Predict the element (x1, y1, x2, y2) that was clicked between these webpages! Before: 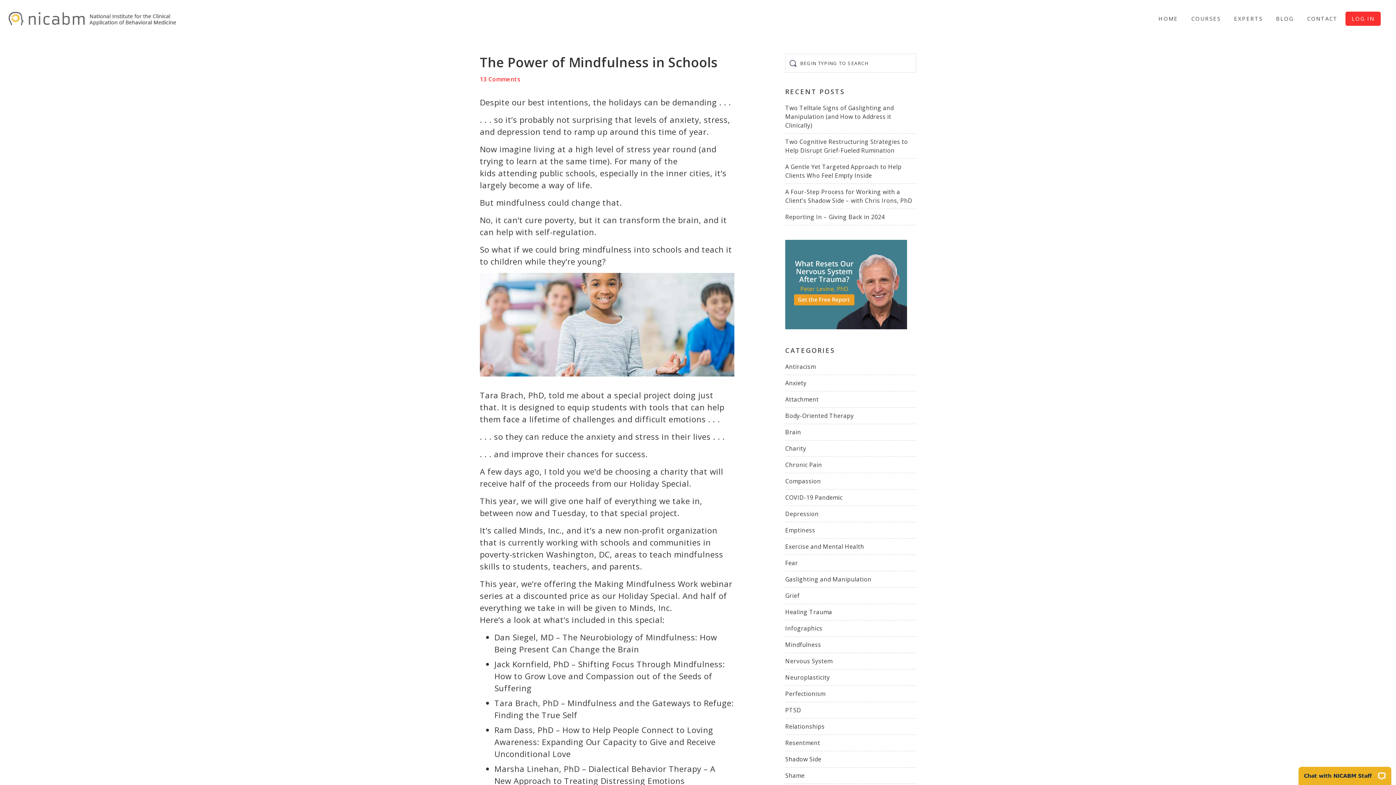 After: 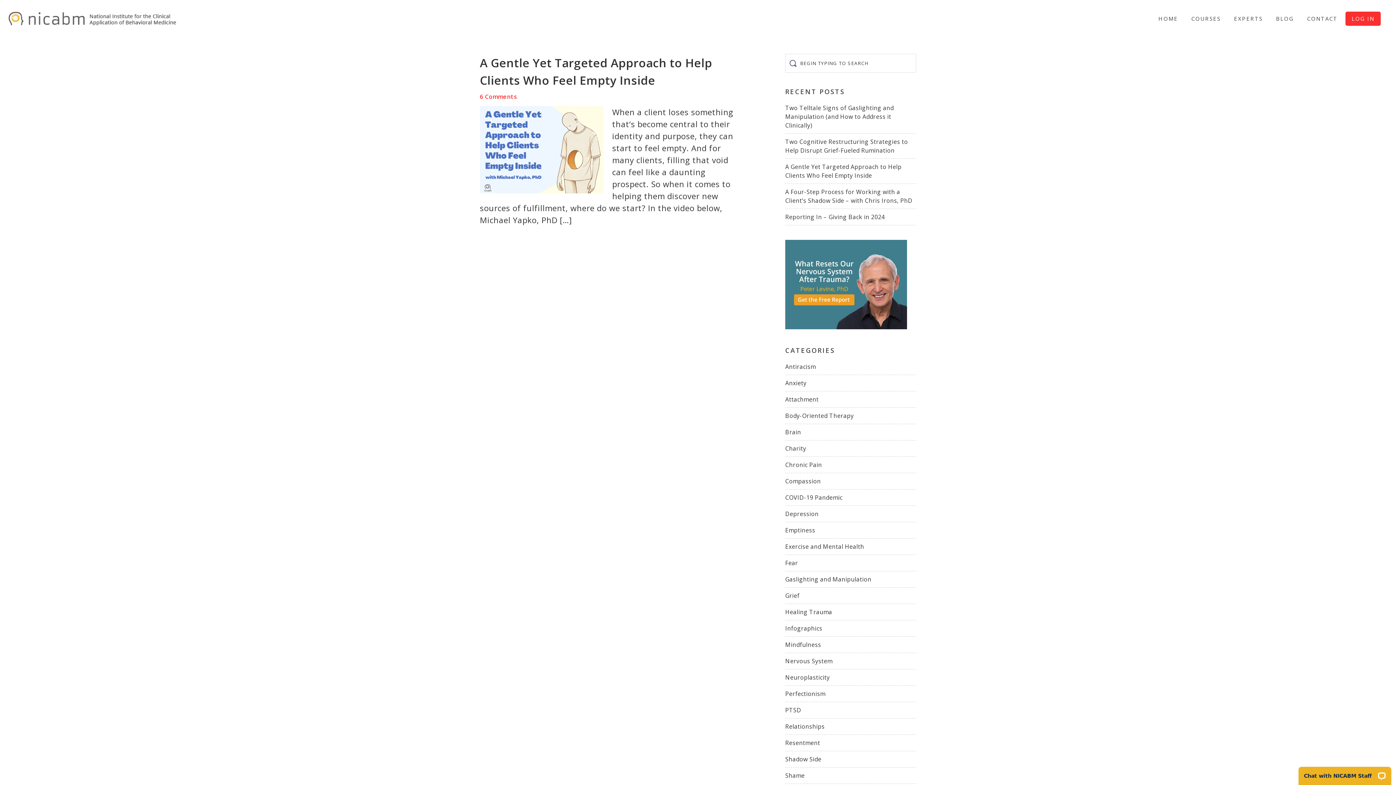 Action: bbox: (785, 526, 815, 534) label: Emptiness